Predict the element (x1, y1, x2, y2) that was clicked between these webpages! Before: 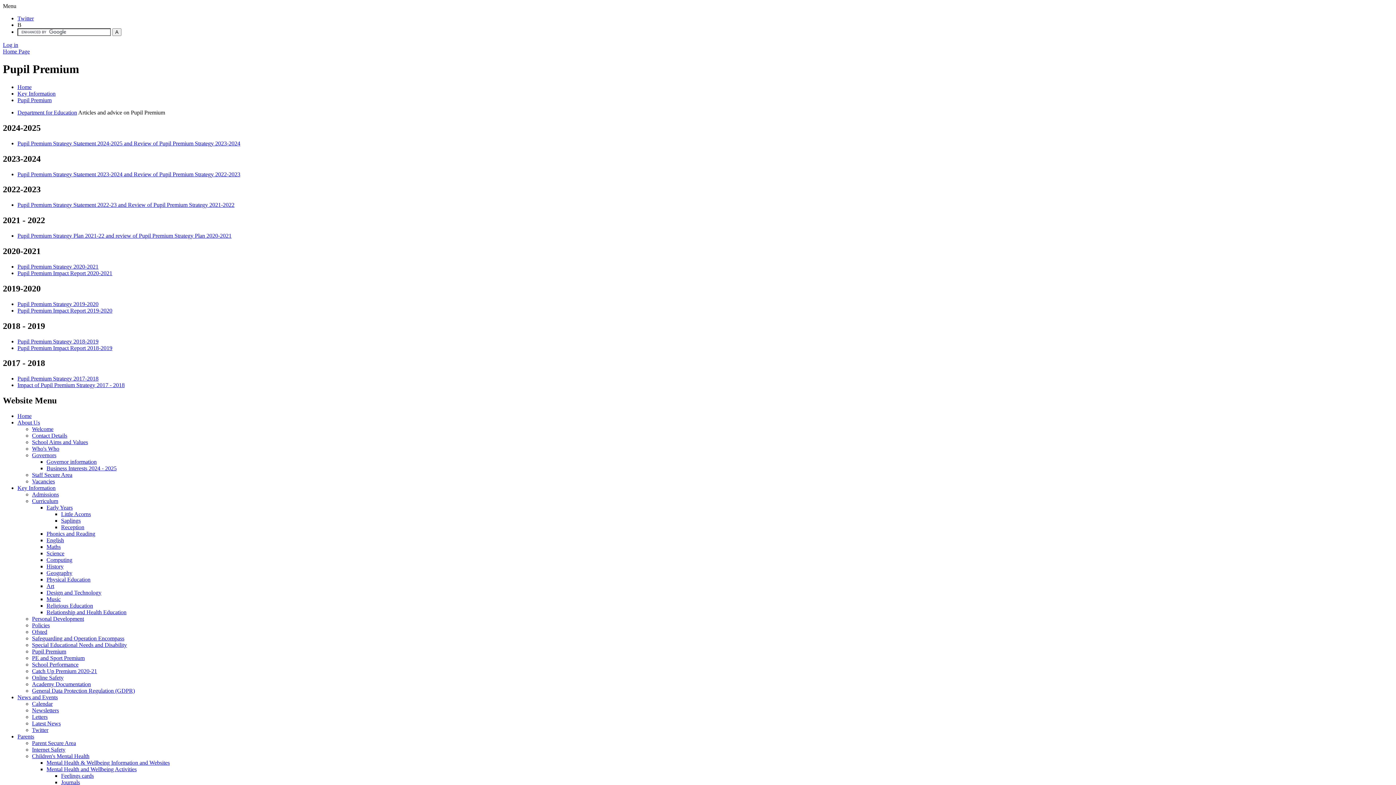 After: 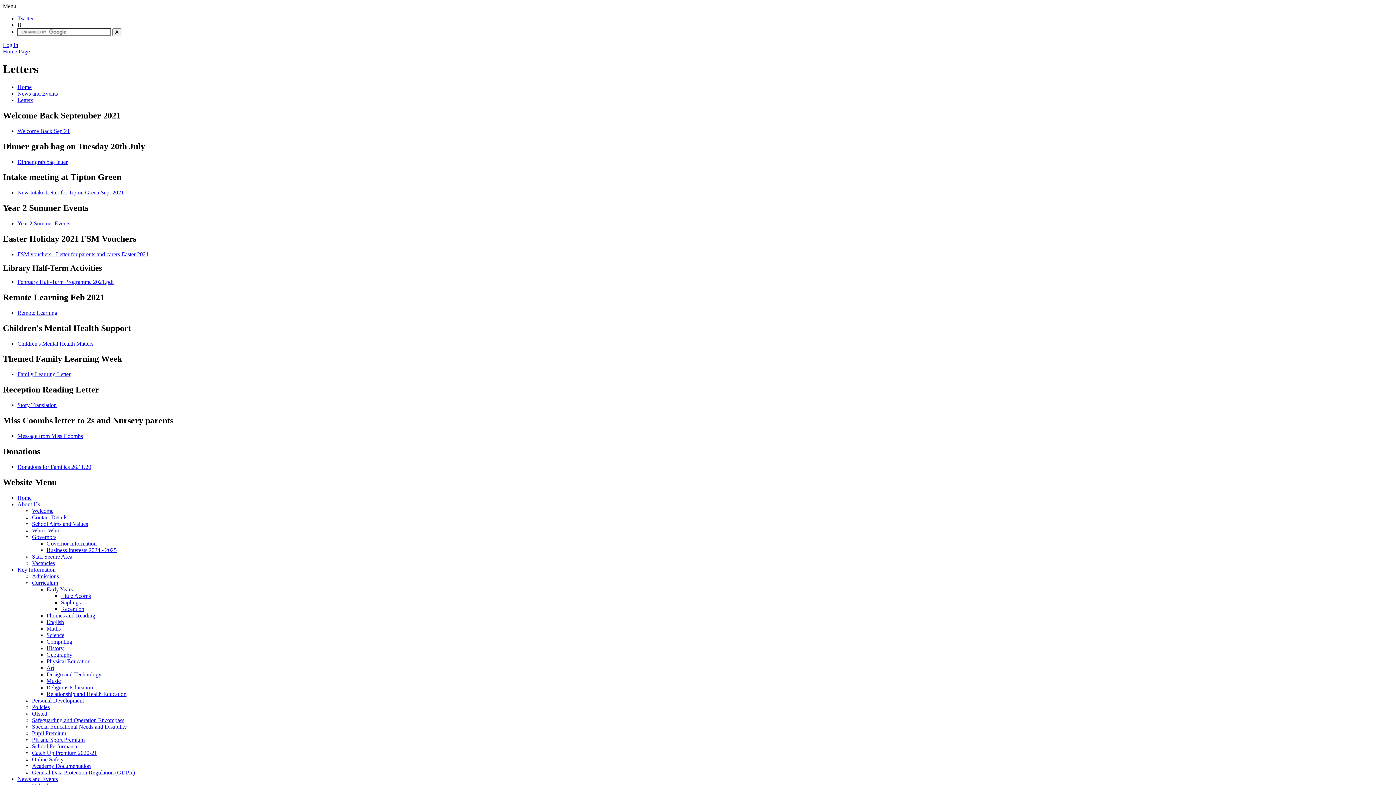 Action: label: Letters bbox: (32, 714, 47, 720)